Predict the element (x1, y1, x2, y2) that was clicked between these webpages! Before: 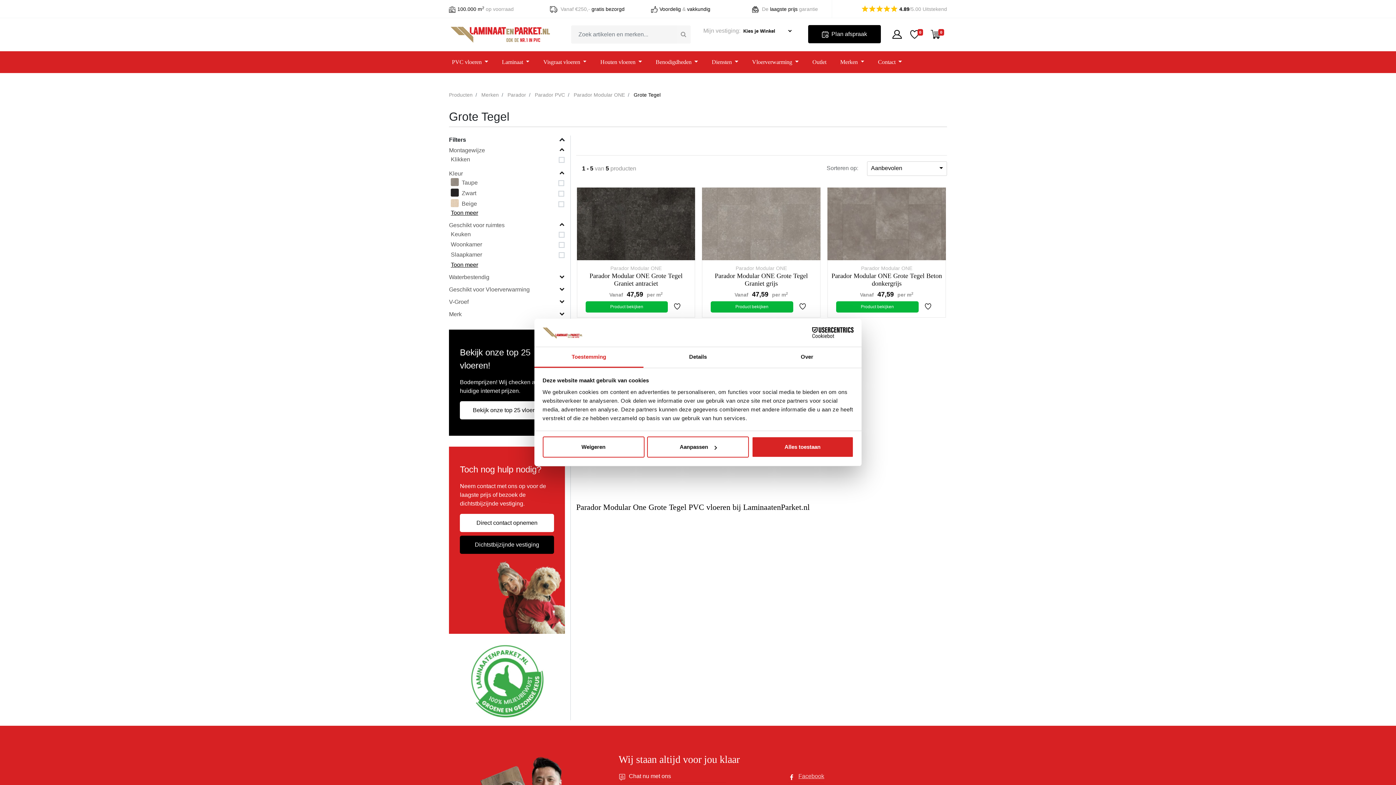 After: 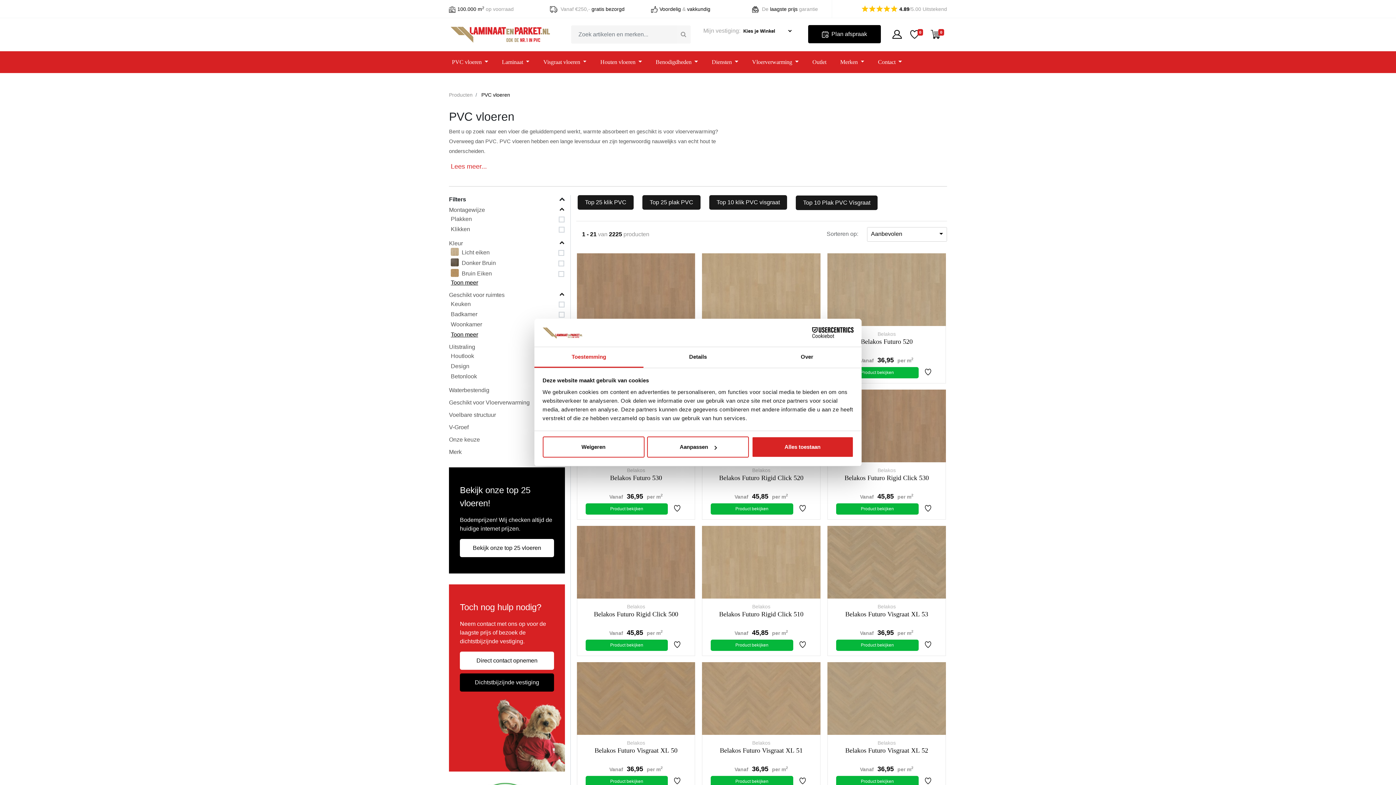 Action: bbox: (449, 51, 491, 73) label: PVC vloeren 